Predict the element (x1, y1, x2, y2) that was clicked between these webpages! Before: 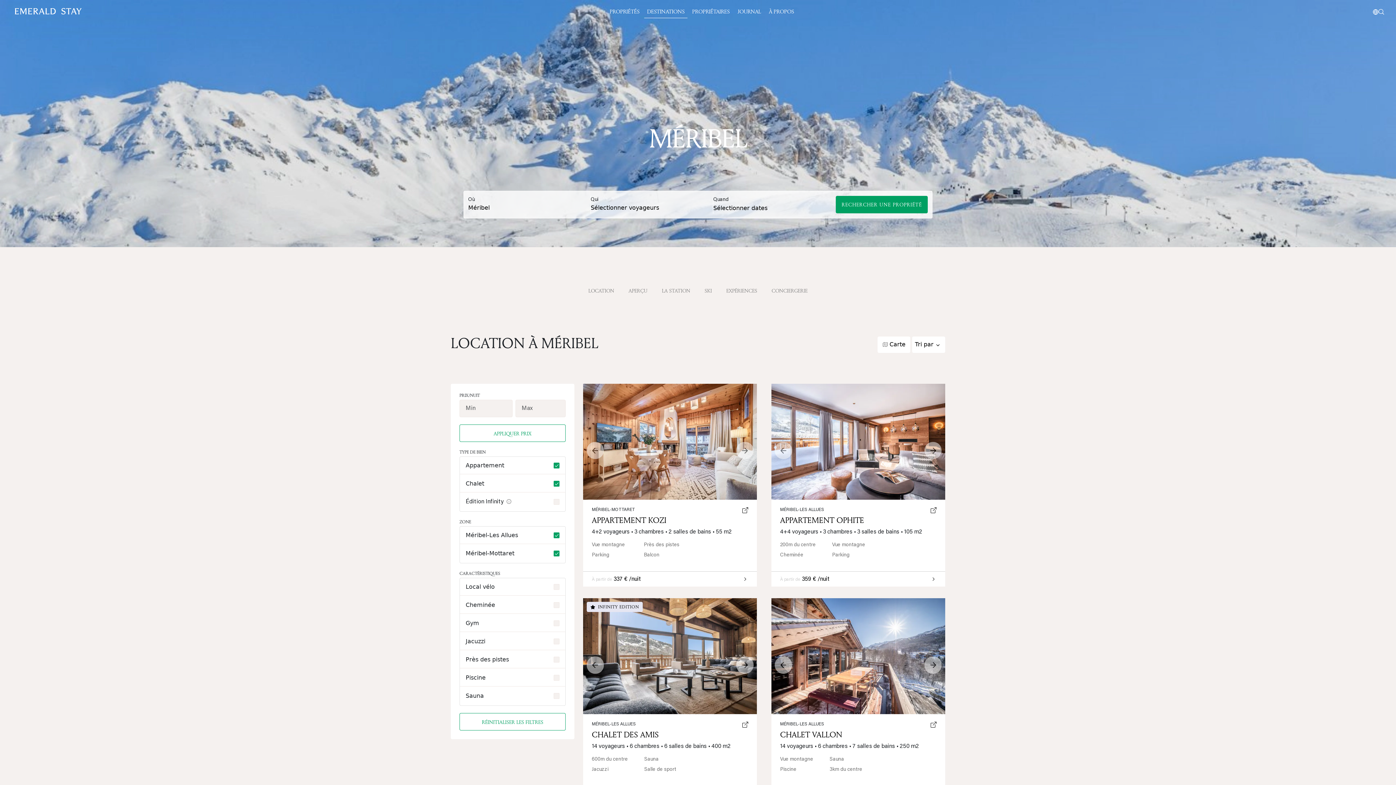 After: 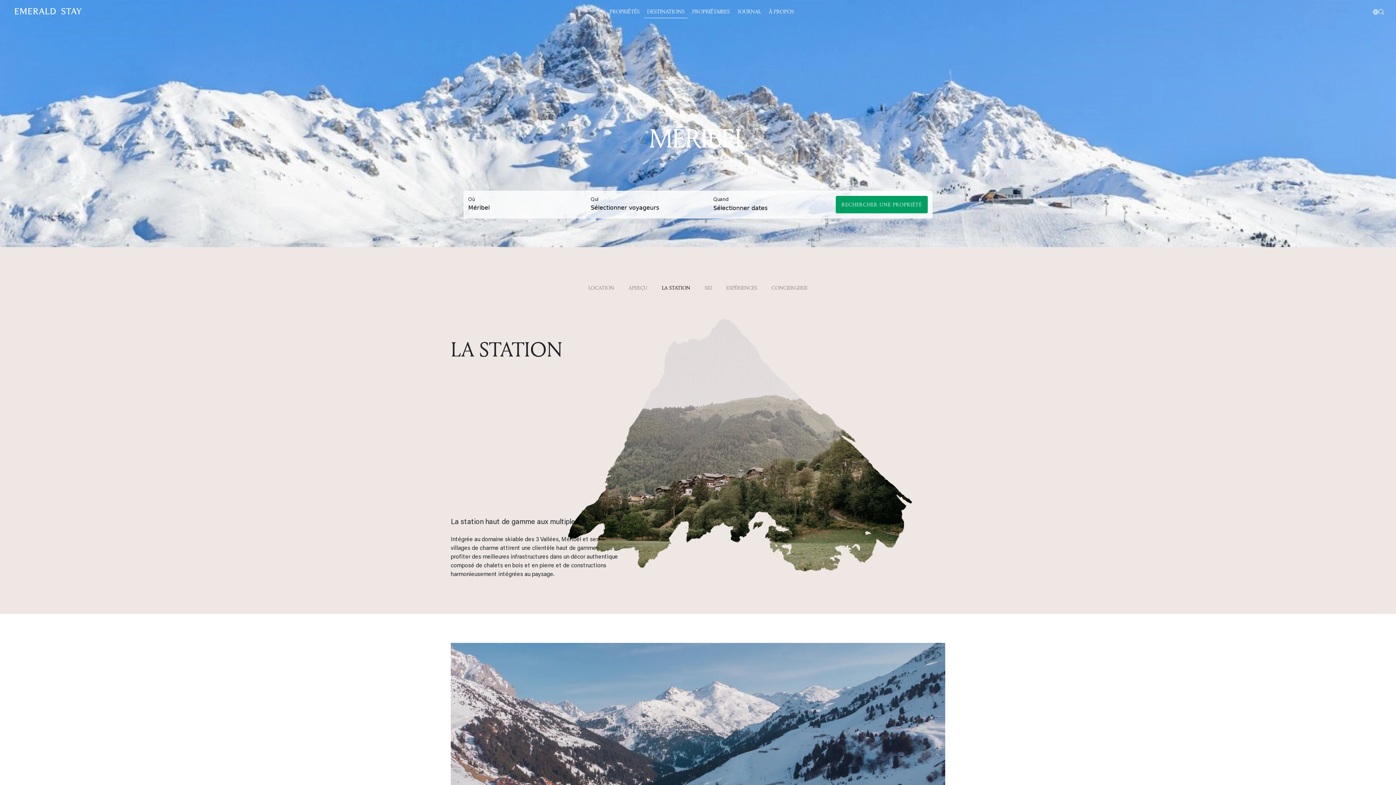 Action: label: LA STATION bbox: (658, 282, 694, 298)